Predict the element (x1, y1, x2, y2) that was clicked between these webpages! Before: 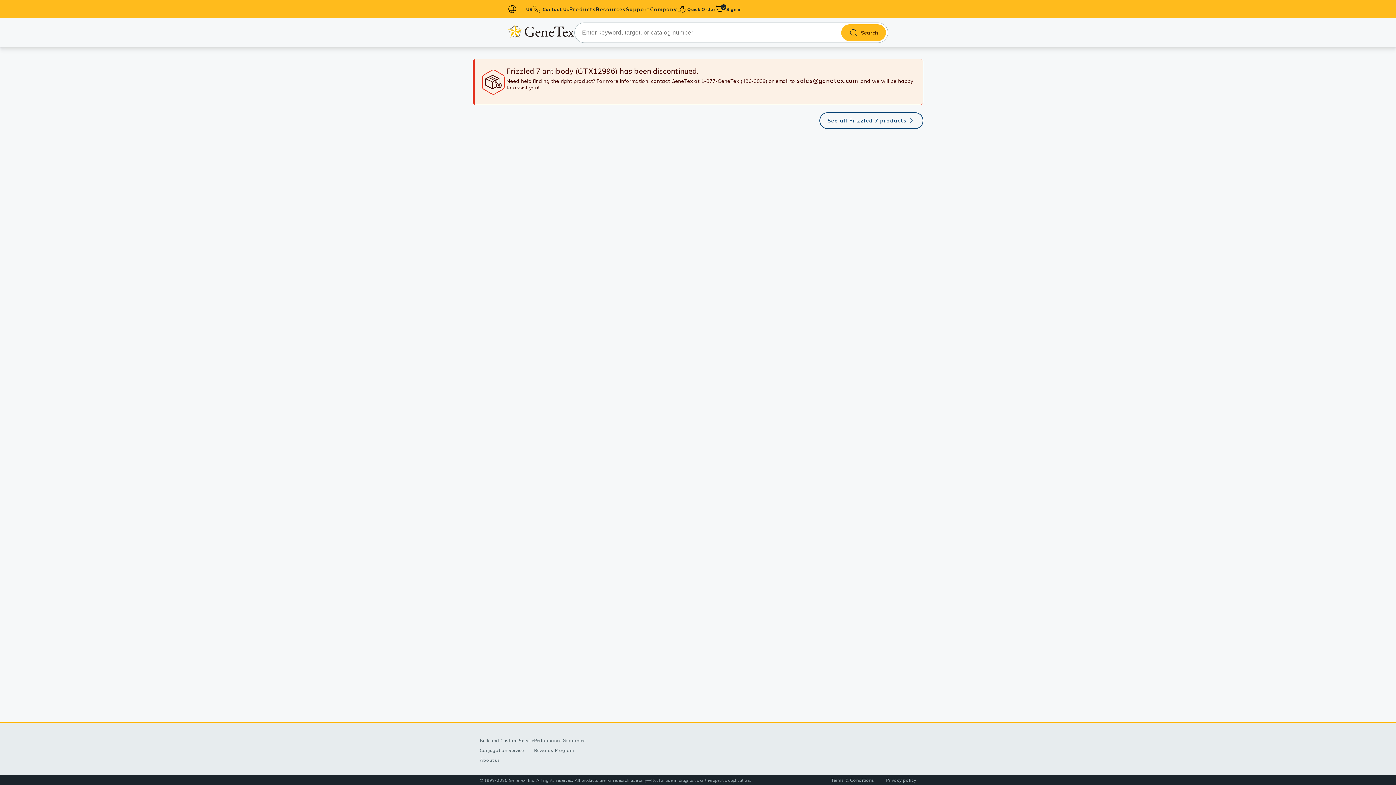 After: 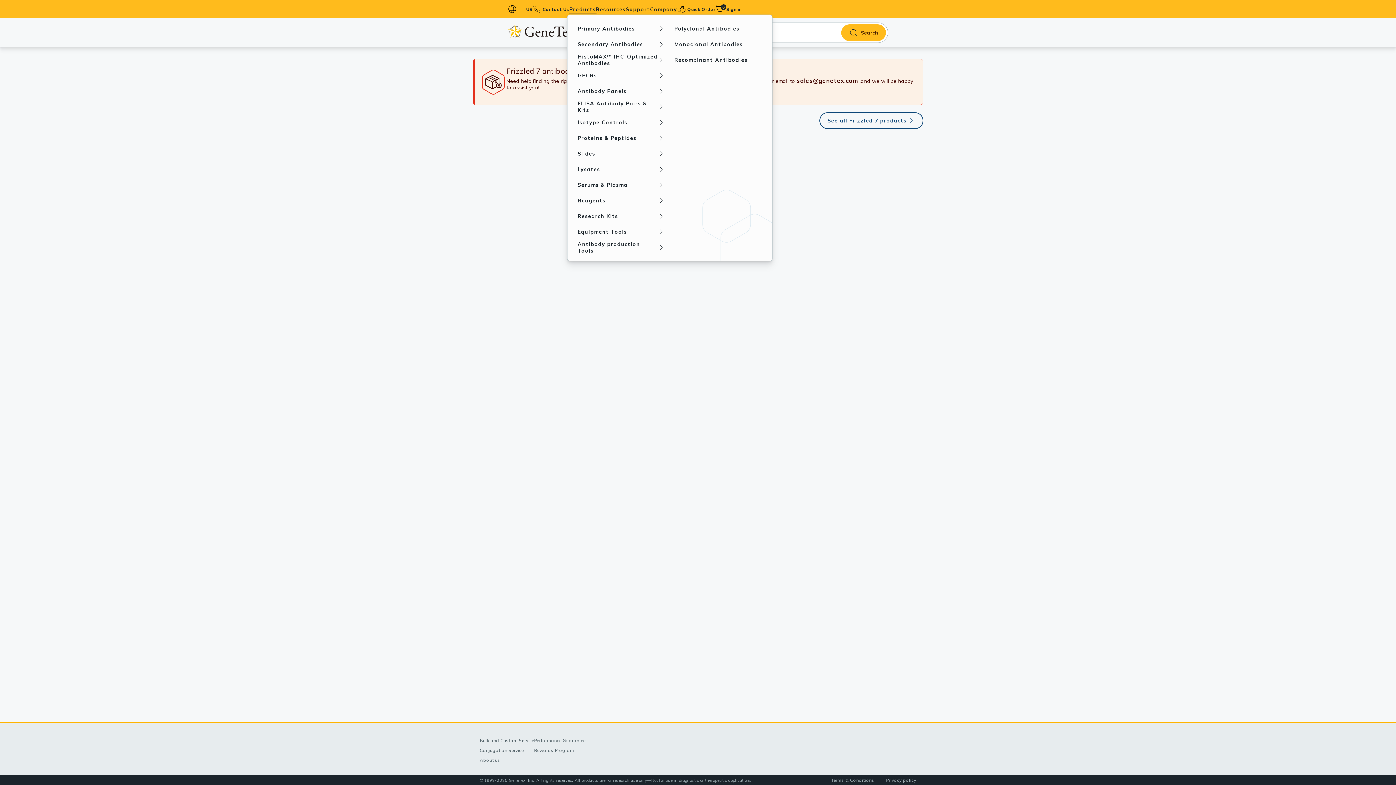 Action: label: Products bbox: (569, 6, 596, 12)